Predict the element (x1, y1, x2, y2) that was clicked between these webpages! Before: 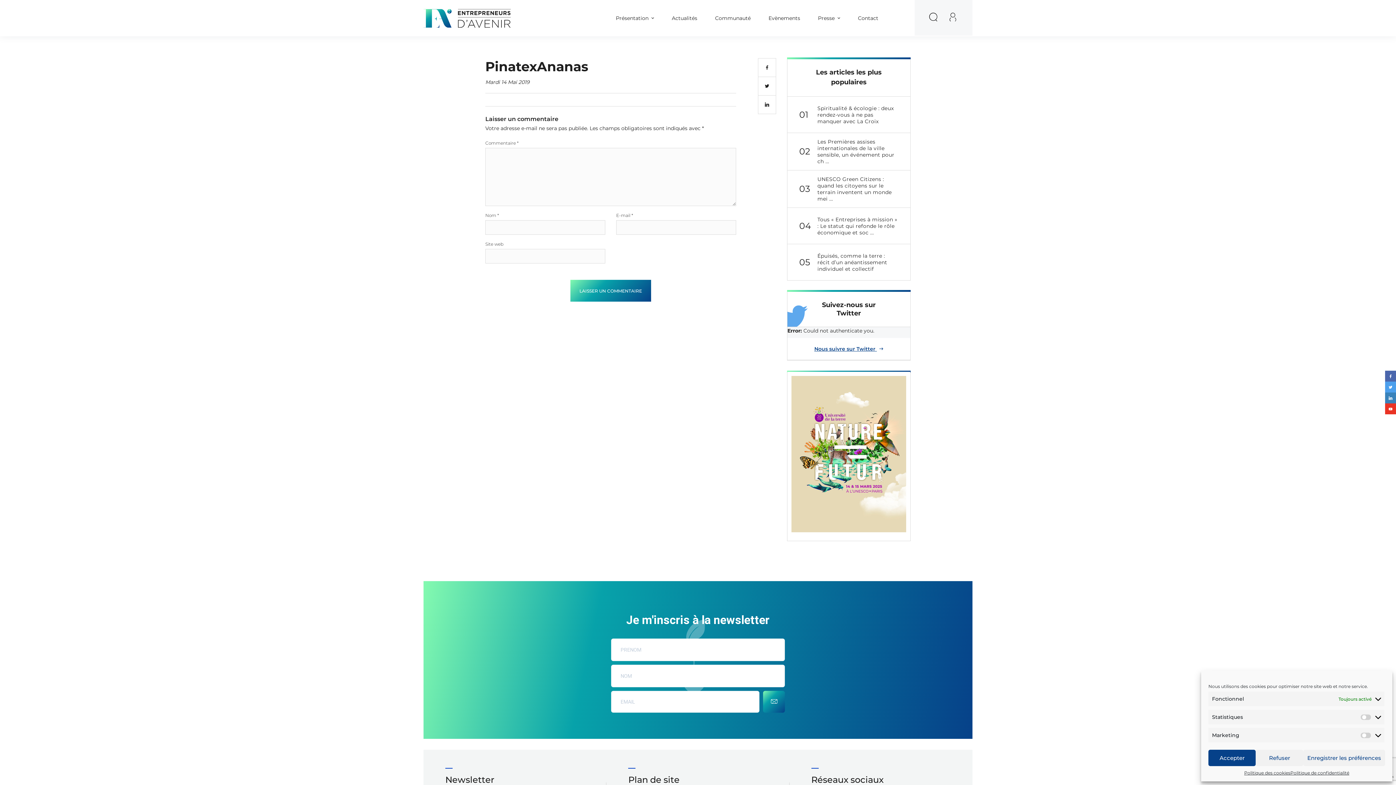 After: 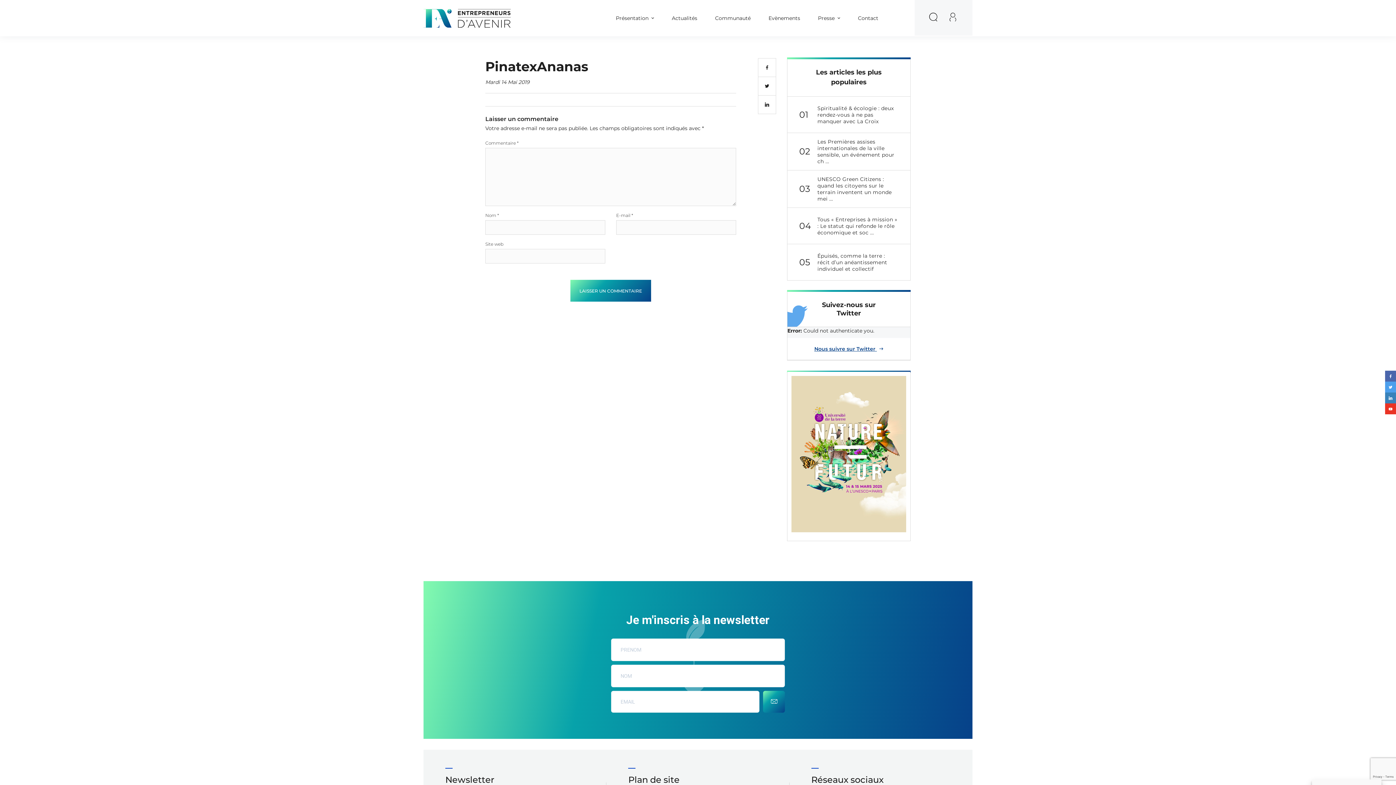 Action: bbox: (1208, 750, 1256, 766) label: Accepter